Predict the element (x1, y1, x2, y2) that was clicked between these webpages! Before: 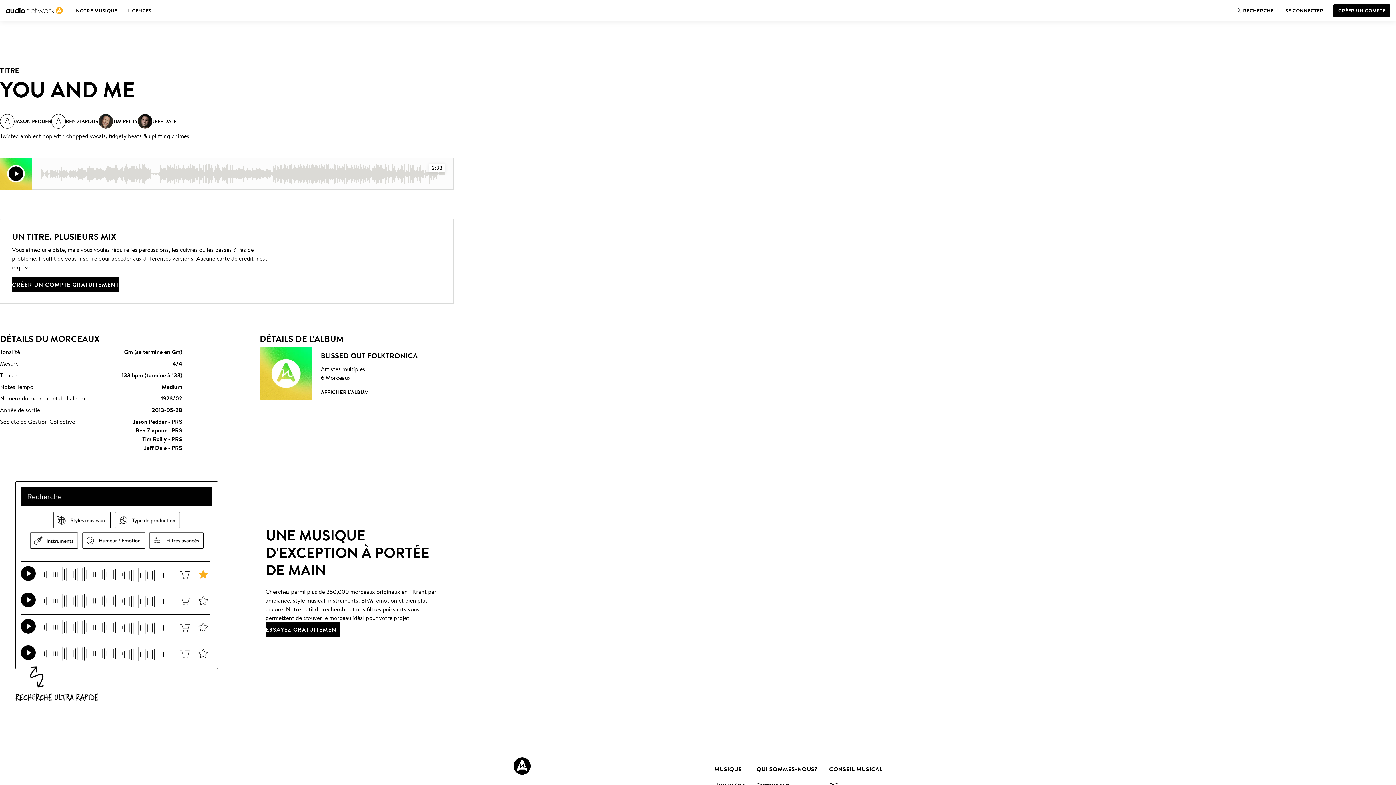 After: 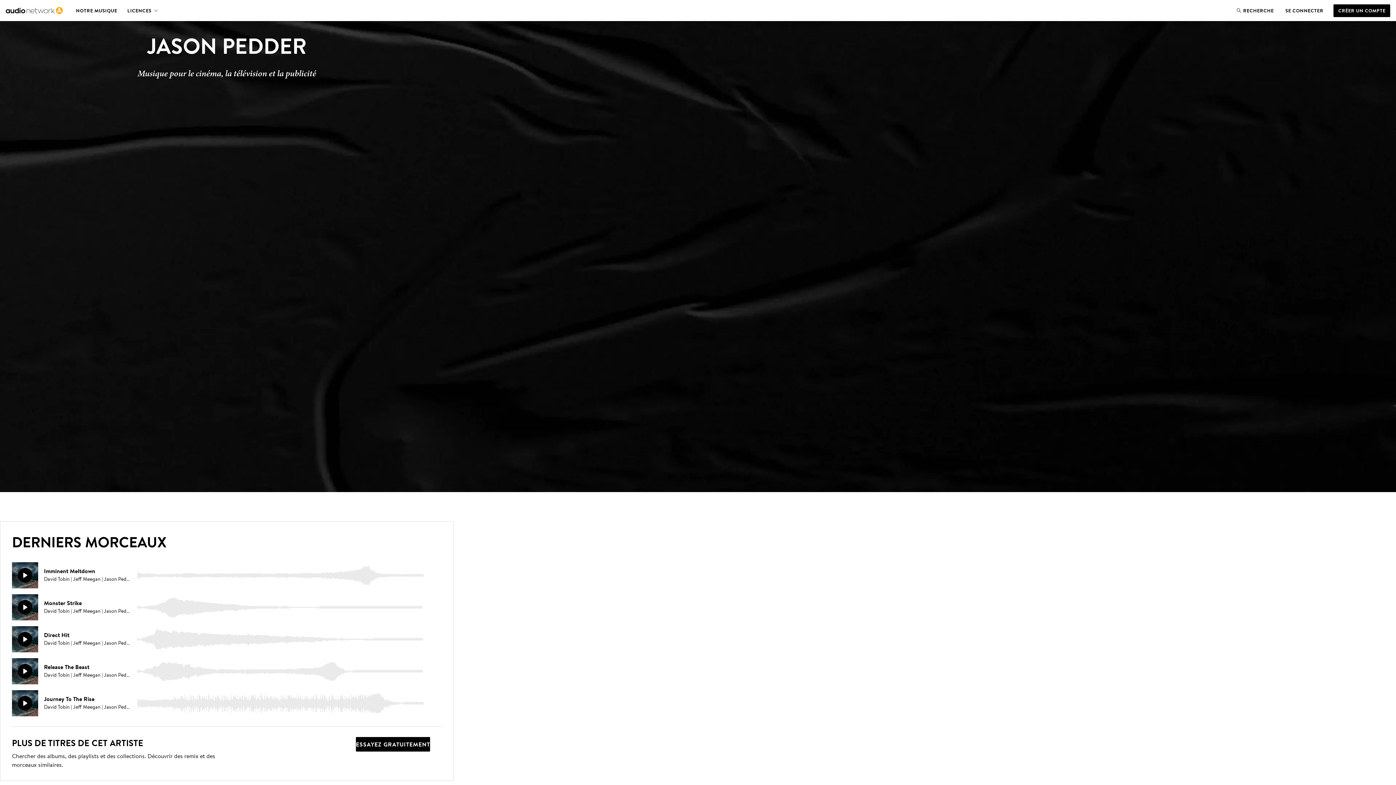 Action: bbox: (0, 111, 51, 131) label: JASON PEDDER